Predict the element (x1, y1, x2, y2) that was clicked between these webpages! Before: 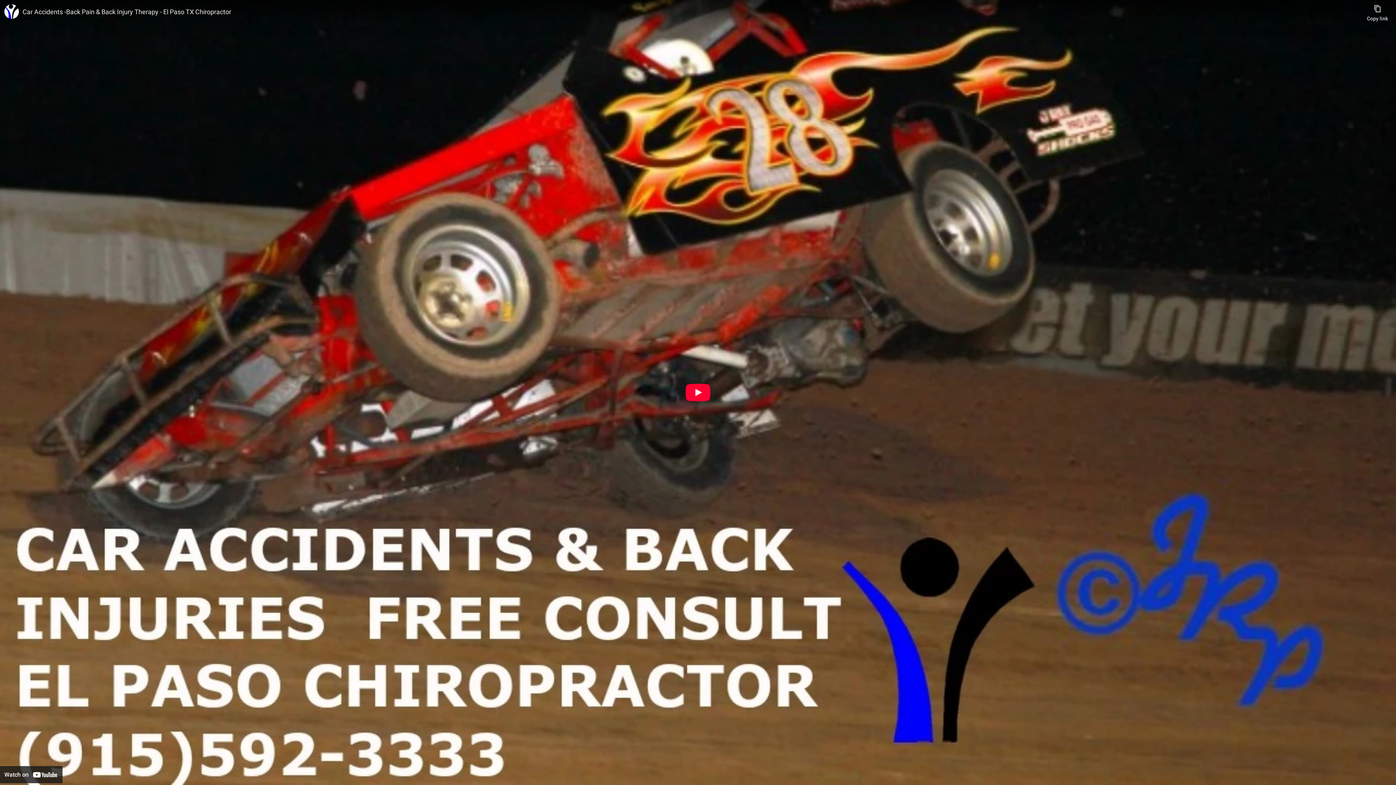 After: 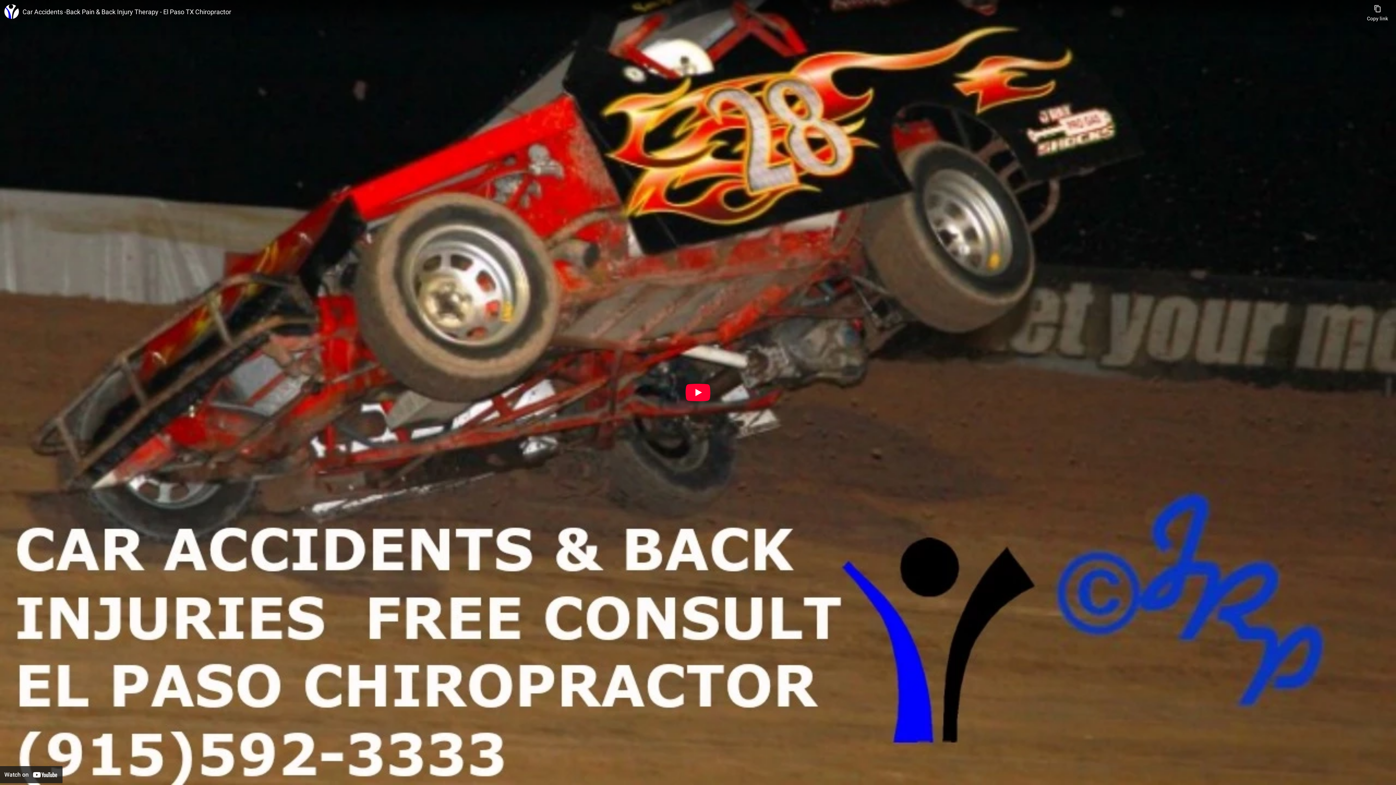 Action: label: Car Accidents -Back Pain & Back Injury Therapy - El Paso TX Chiropractor bbox: (22, 7, 1363, 16)